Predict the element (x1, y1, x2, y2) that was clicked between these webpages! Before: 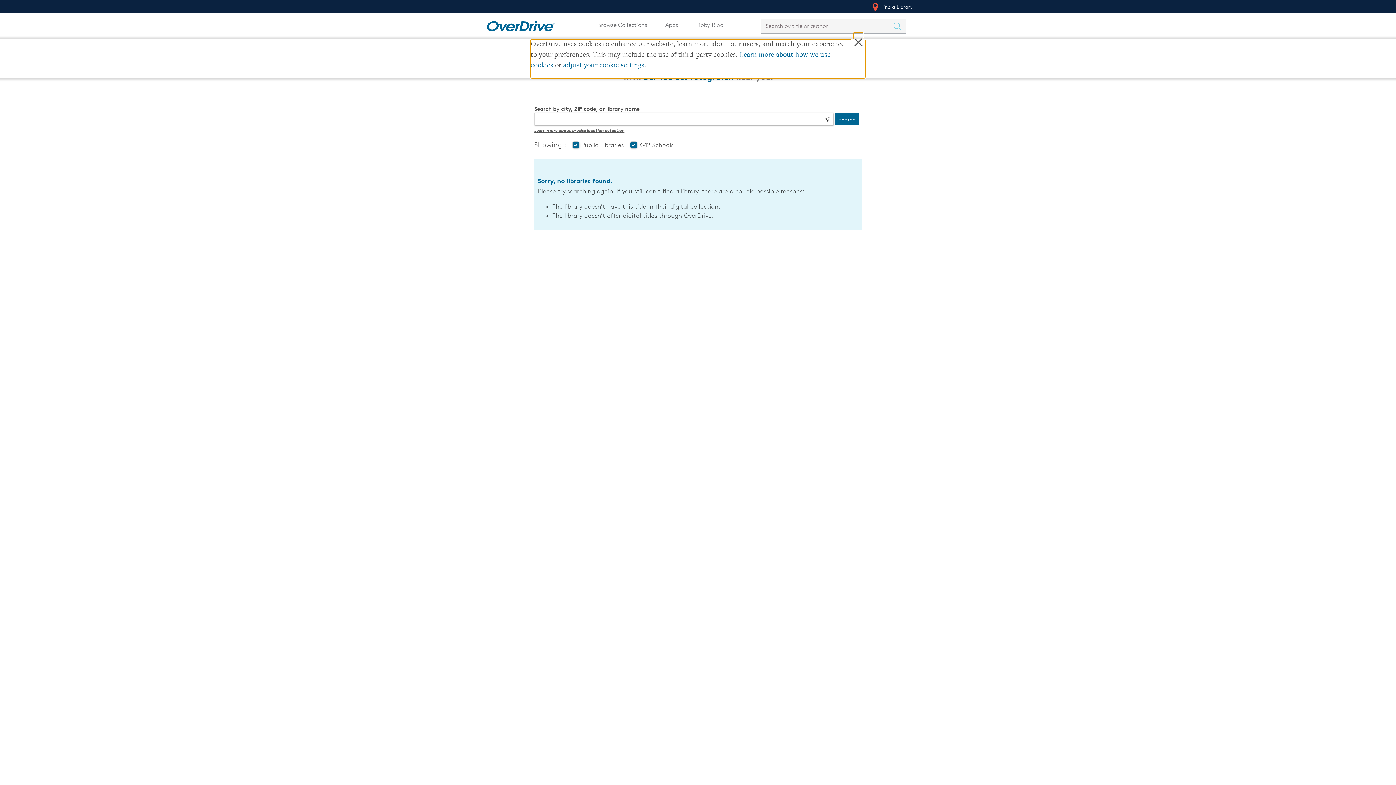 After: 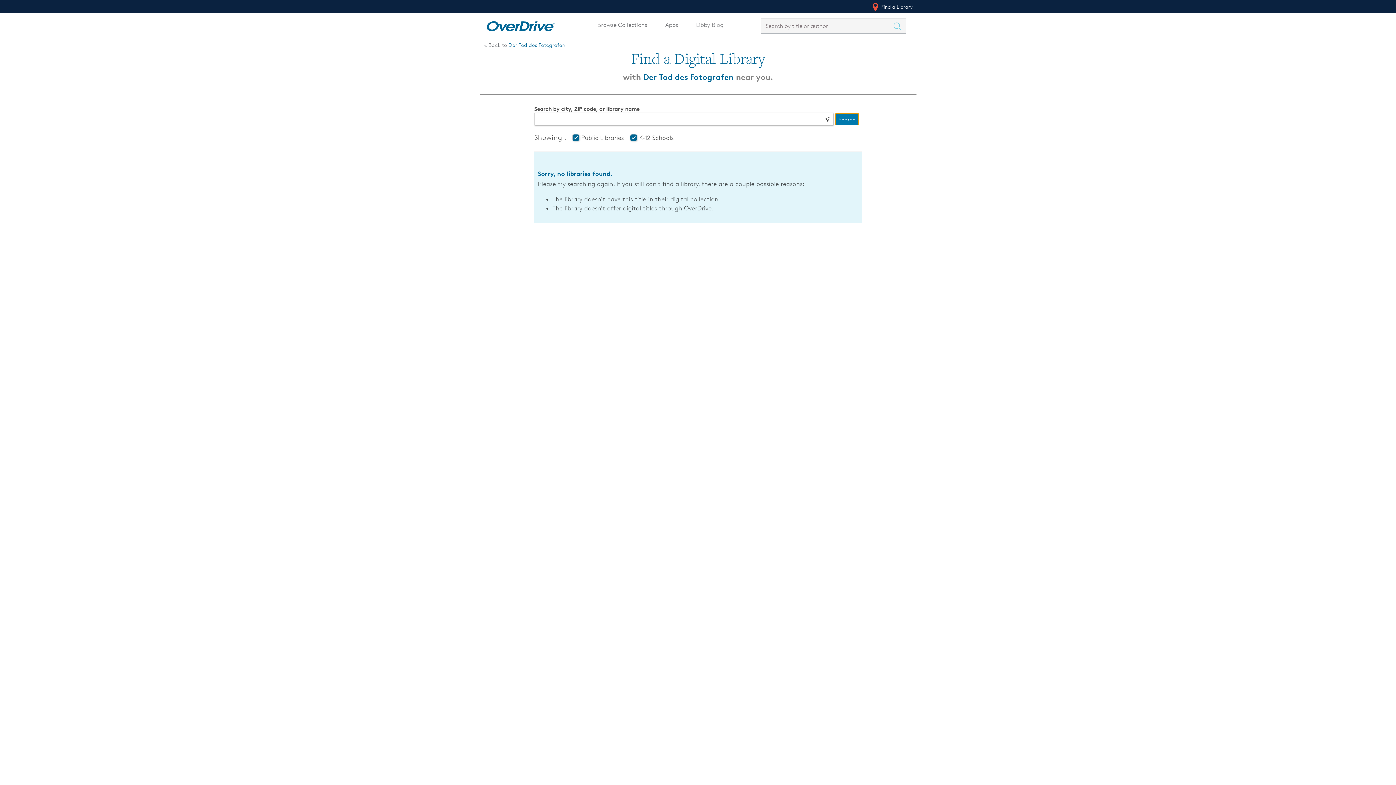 Action: bbox: (835, 113, 859, 125) label: Search